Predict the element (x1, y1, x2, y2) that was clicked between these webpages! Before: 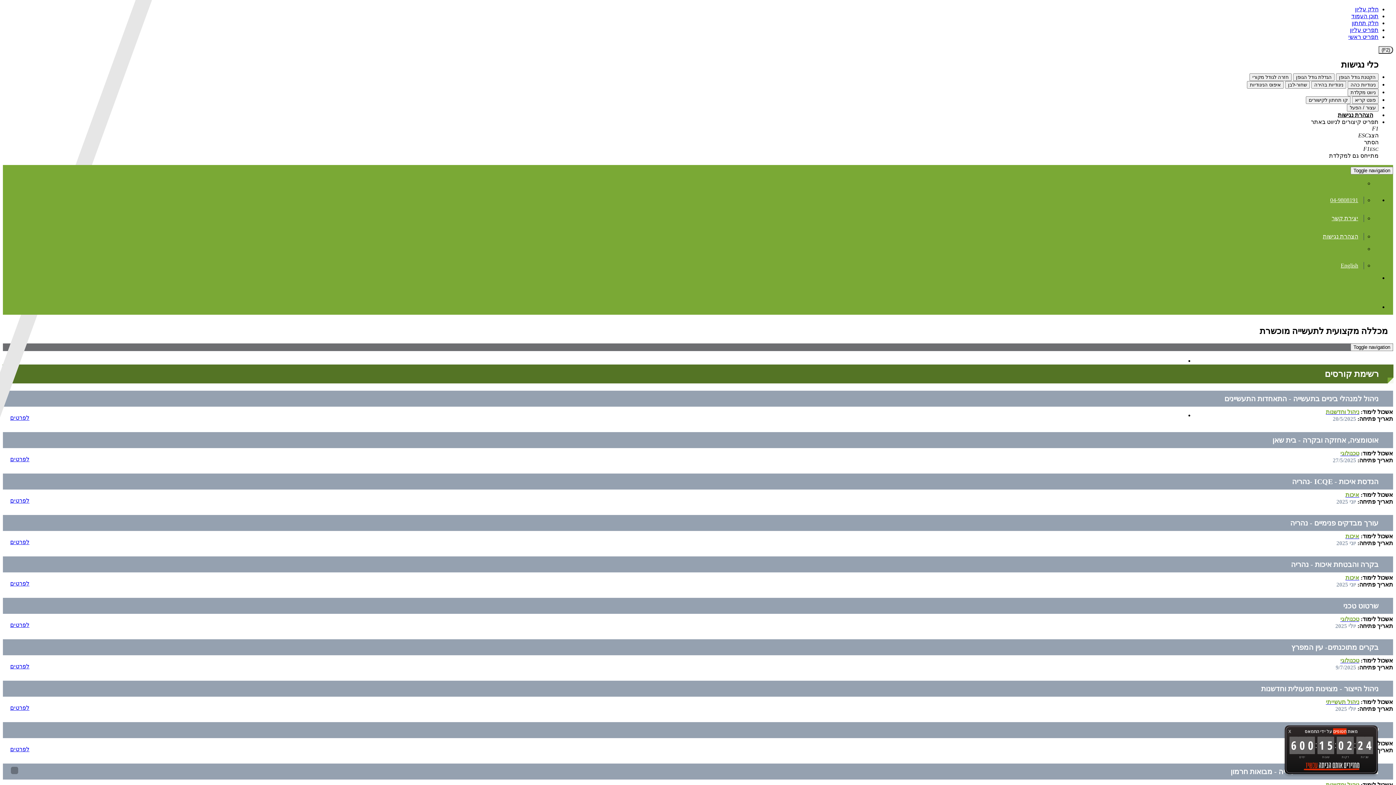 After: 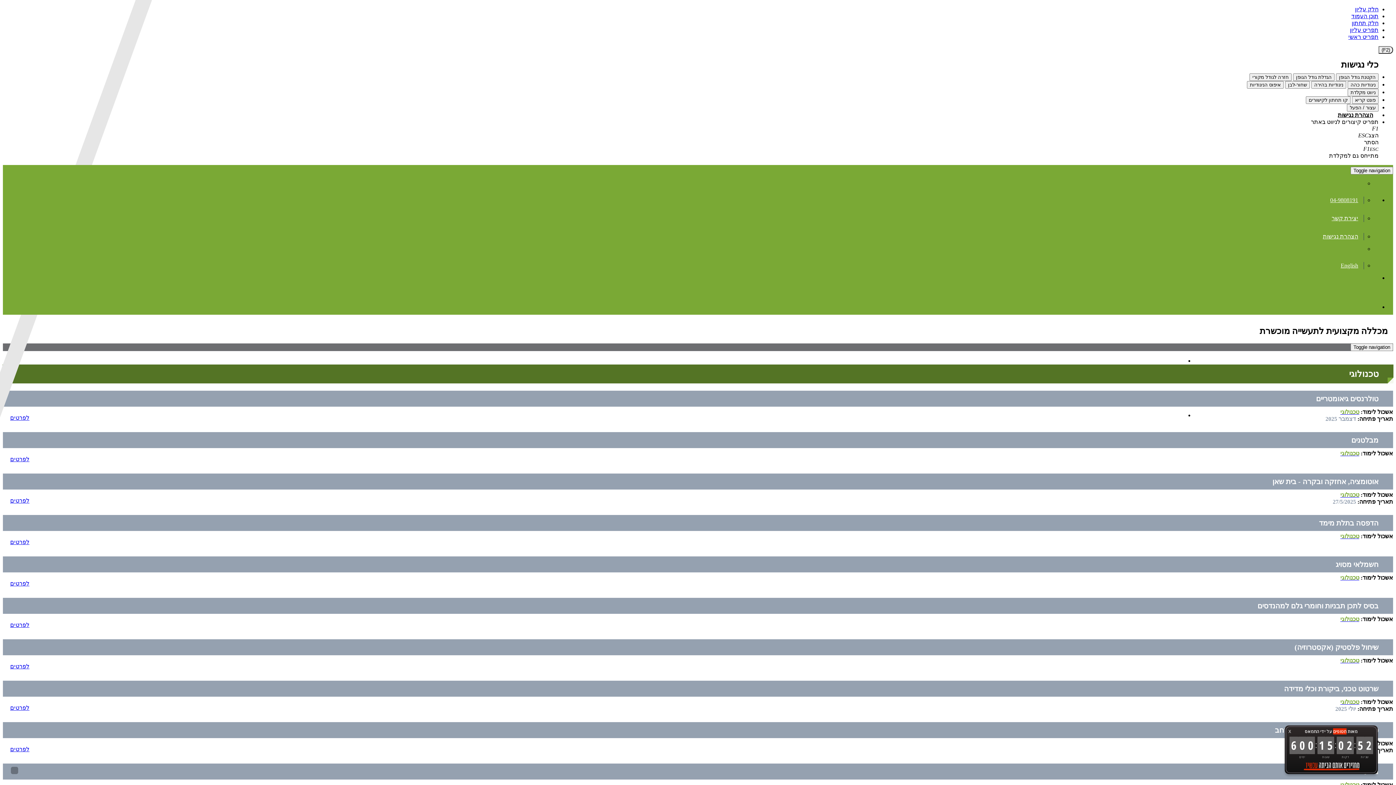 Action: bbox: (1340, 450, 1359, 456) label: טכנולוגי